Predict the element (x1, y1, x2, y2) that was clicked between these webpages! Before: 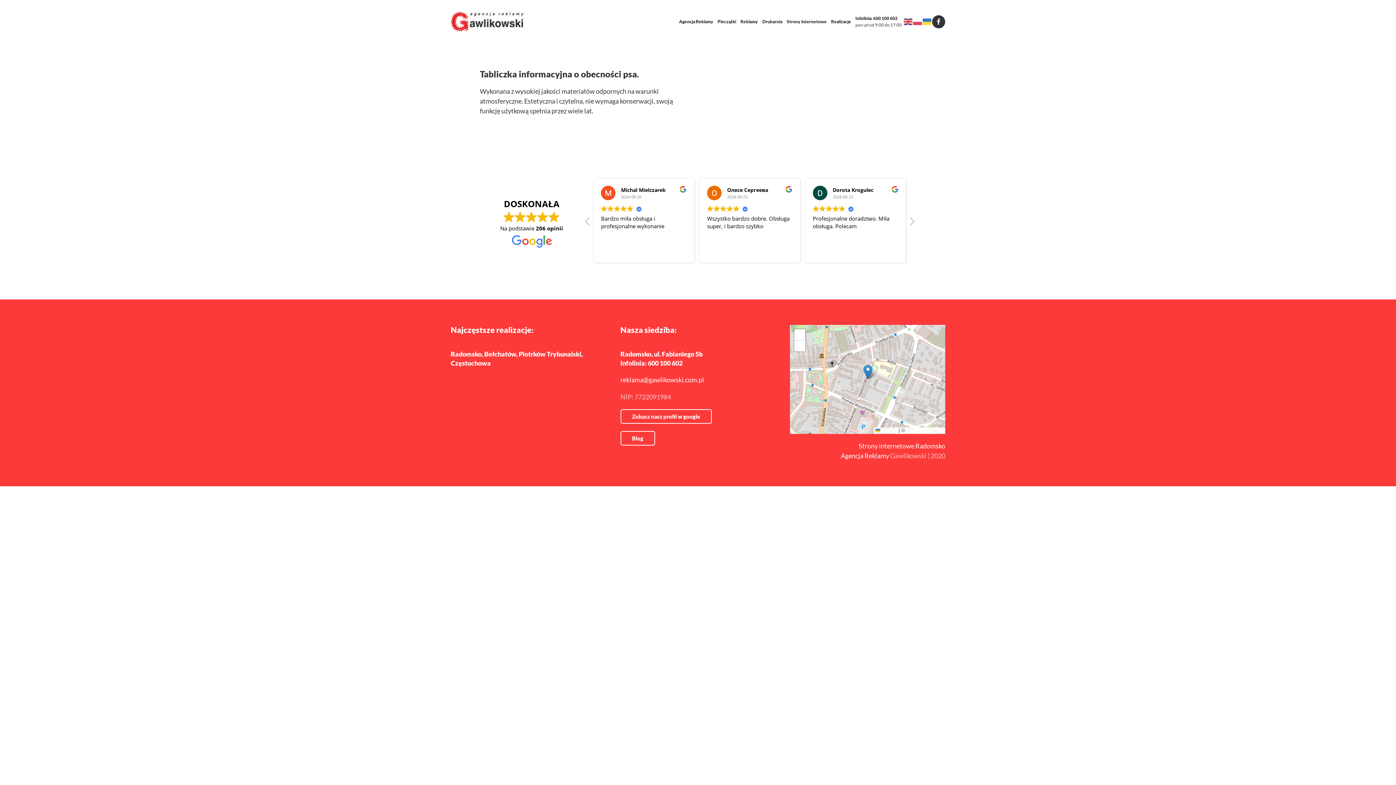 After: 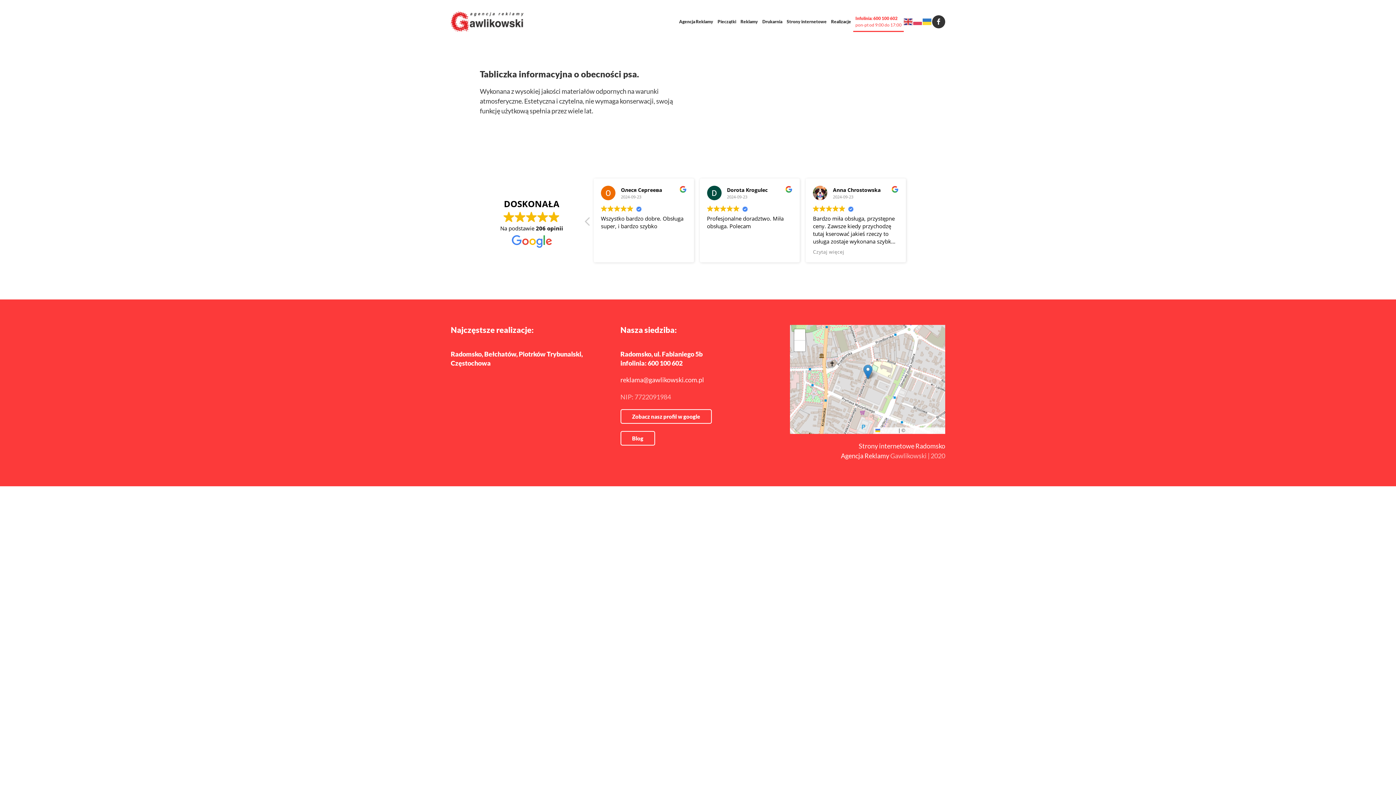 Action: label: Infolinia: 600 100 602
pon-pt od 9:00 do 17:00 bbox: (853, 7, 904, 36)